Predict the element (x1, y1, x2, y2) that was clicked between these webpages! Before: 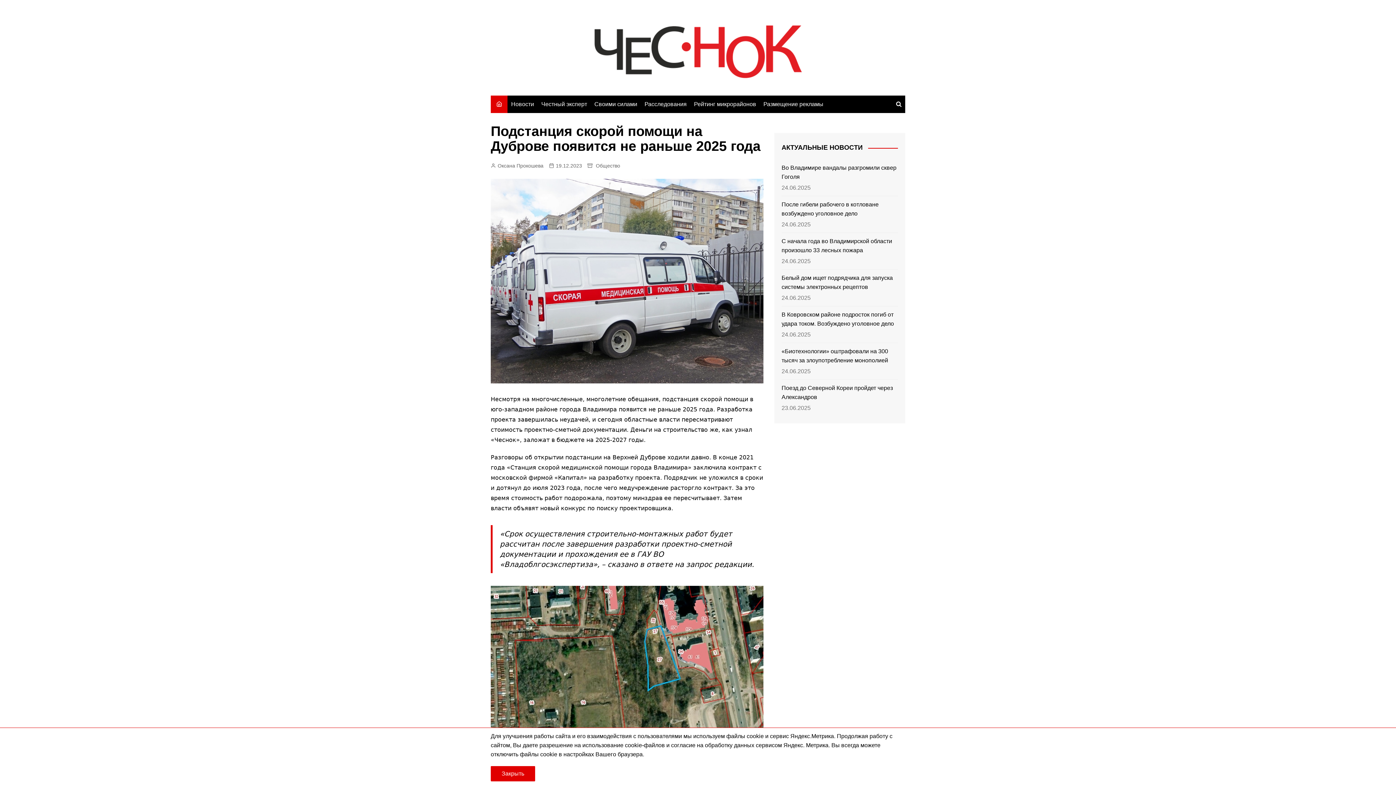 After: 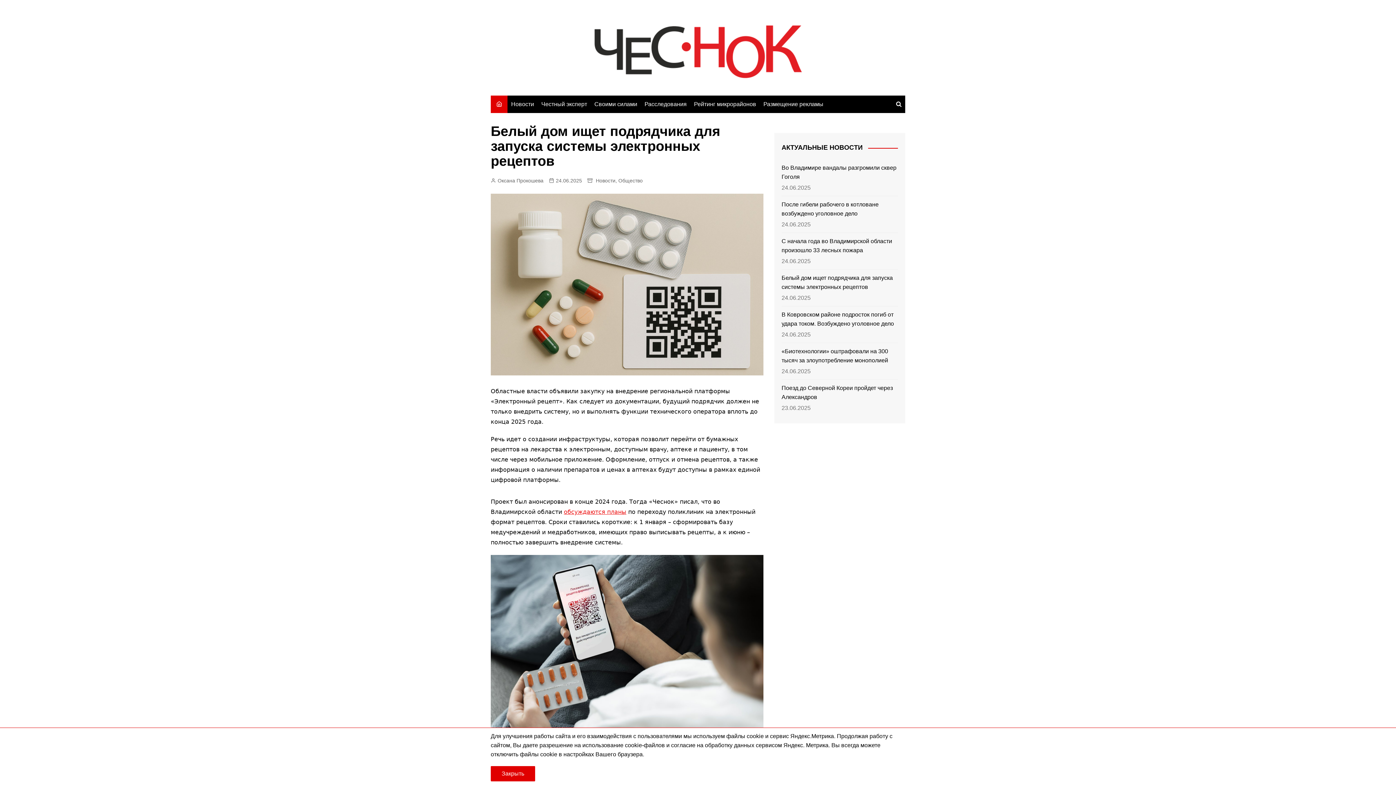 Action: bbox: (781, 273, 898, 291) label: Белый дом ищет подрядчика для запуска системы электронных рецептов